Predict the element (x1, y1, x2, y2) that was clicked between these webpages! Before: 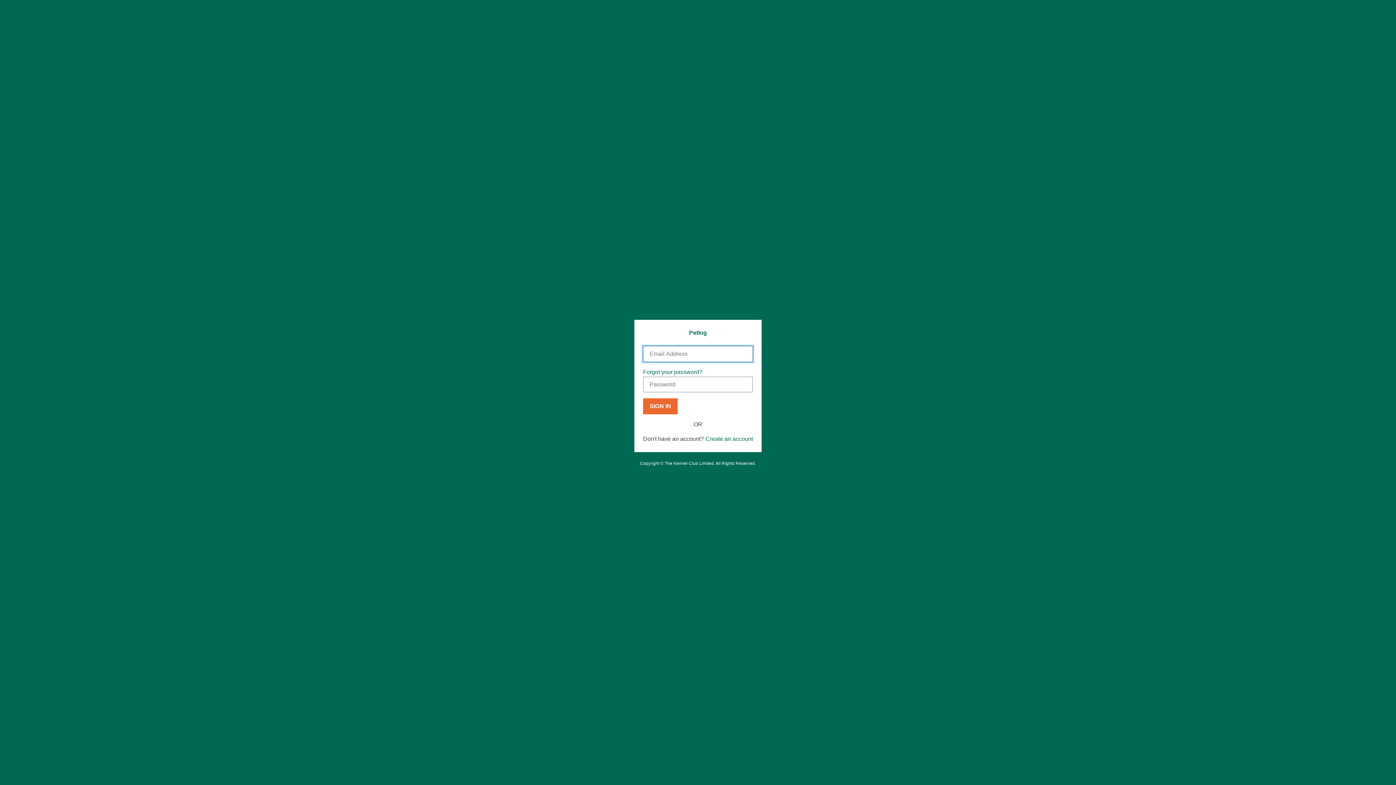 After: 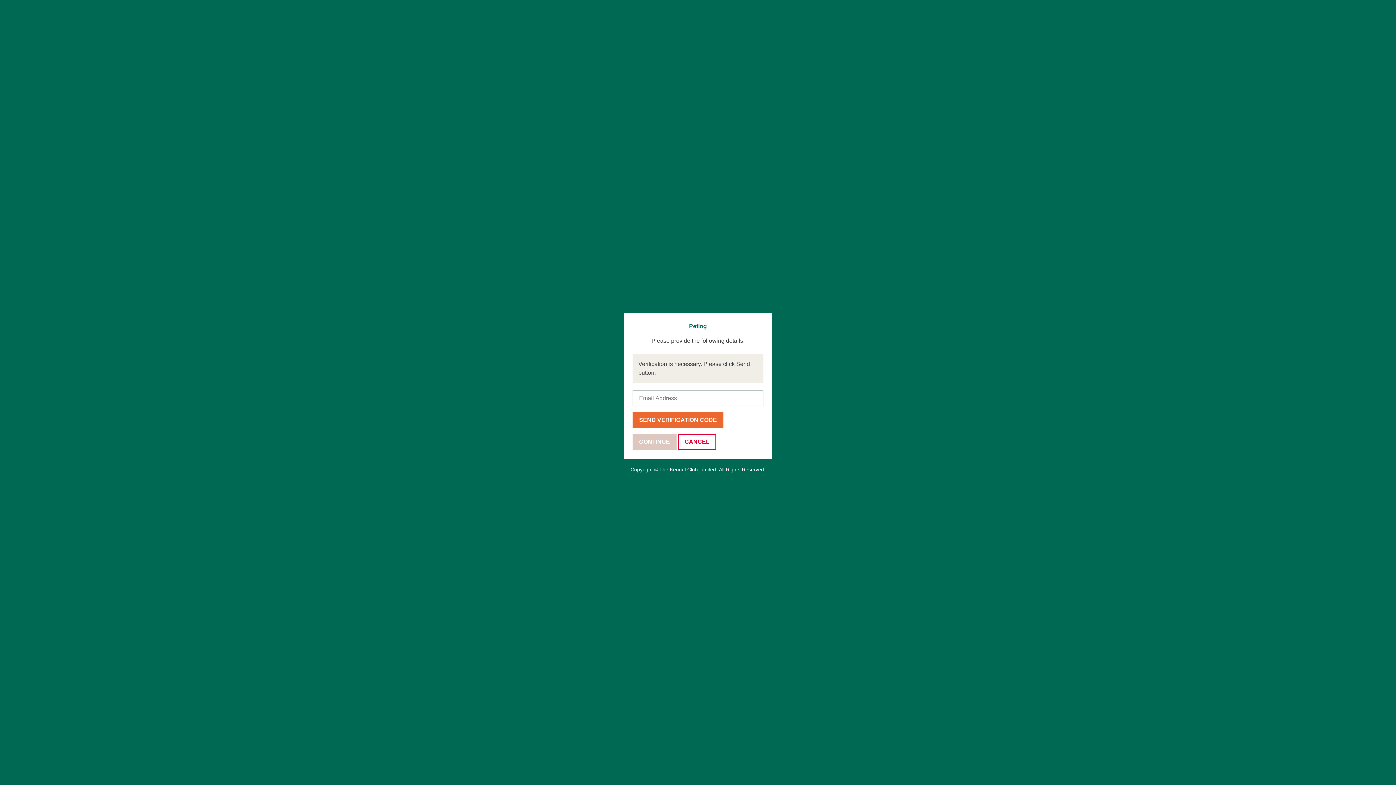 Action: bbox: (643, 368, 702, 375) label: Forgot your password?